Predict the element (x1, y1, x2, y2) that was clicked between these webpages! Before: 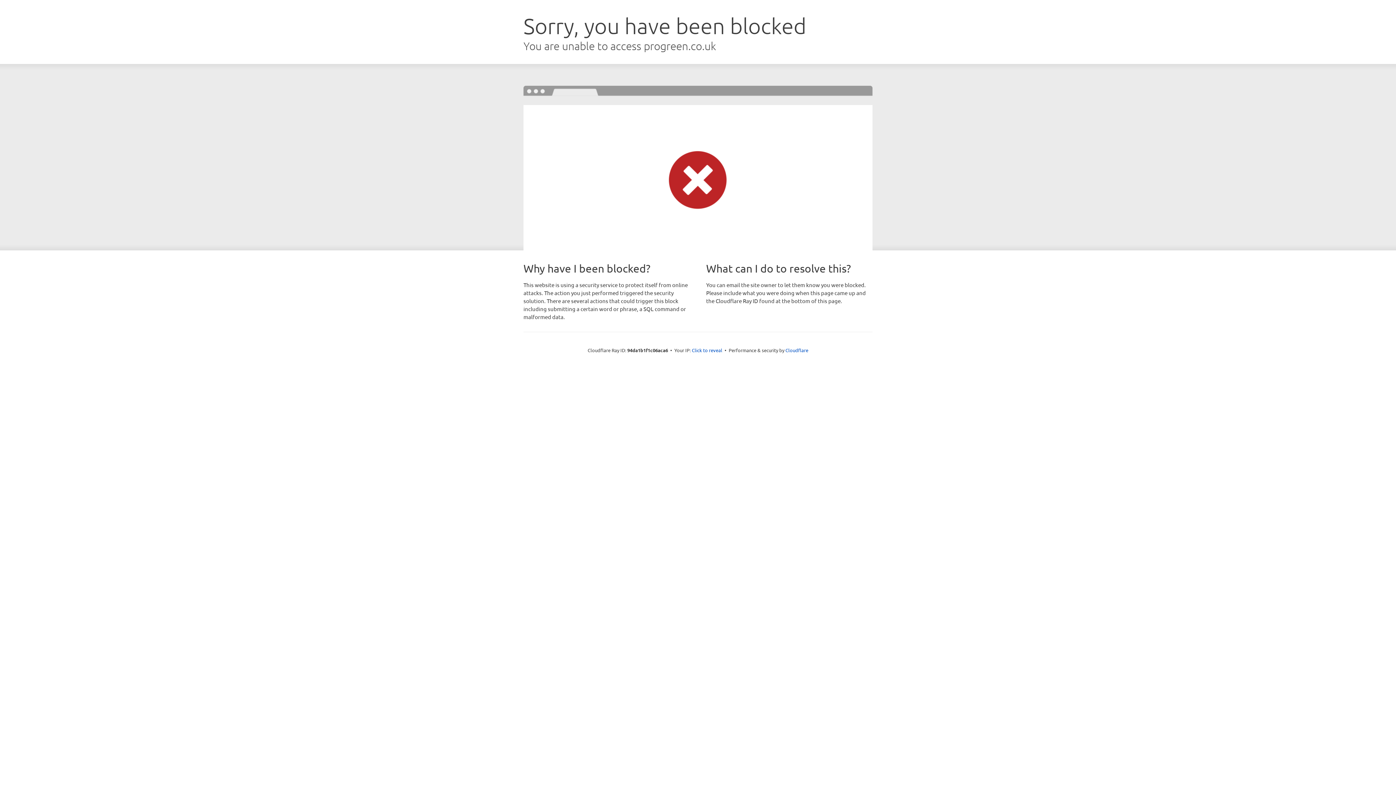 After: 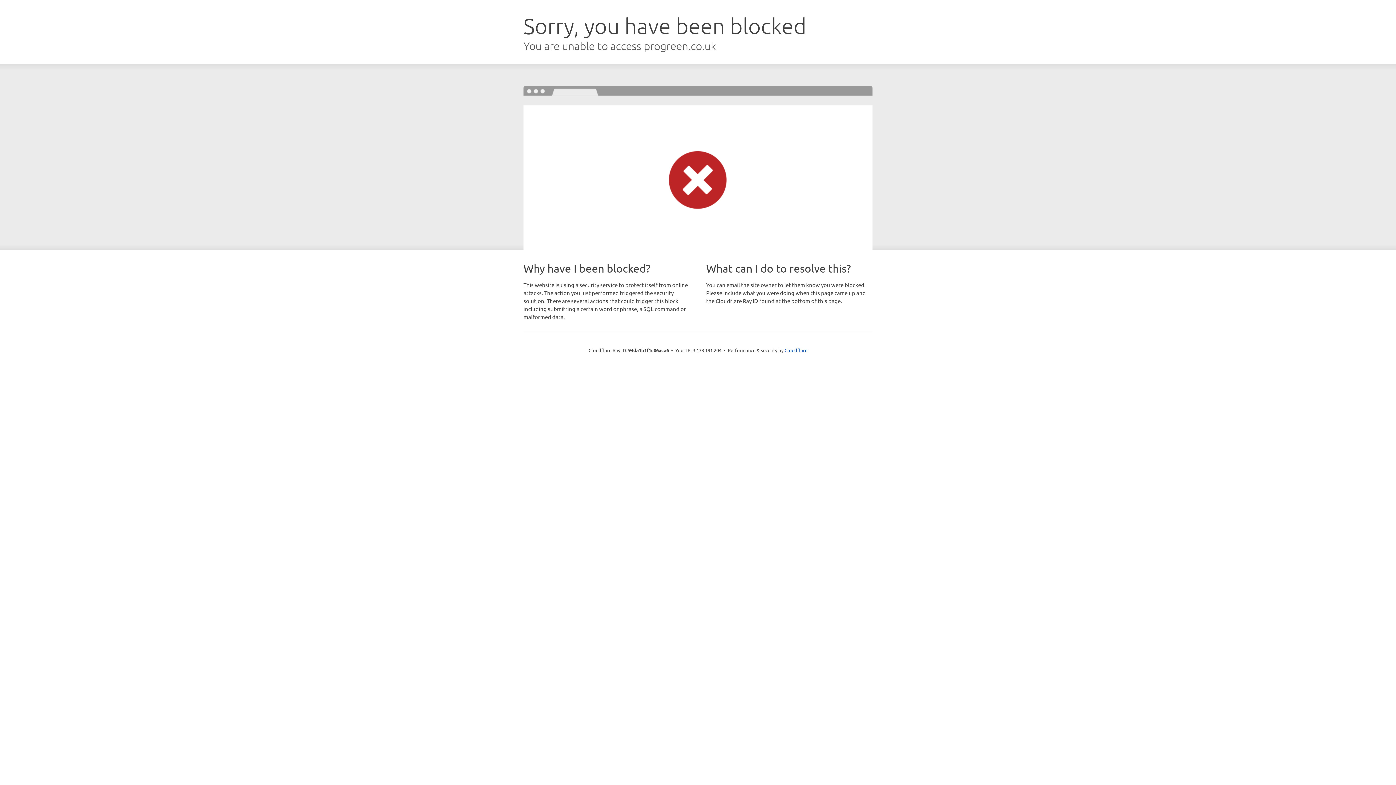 Action: label: Click to reveal bbox: (692, 346, 722, 353)